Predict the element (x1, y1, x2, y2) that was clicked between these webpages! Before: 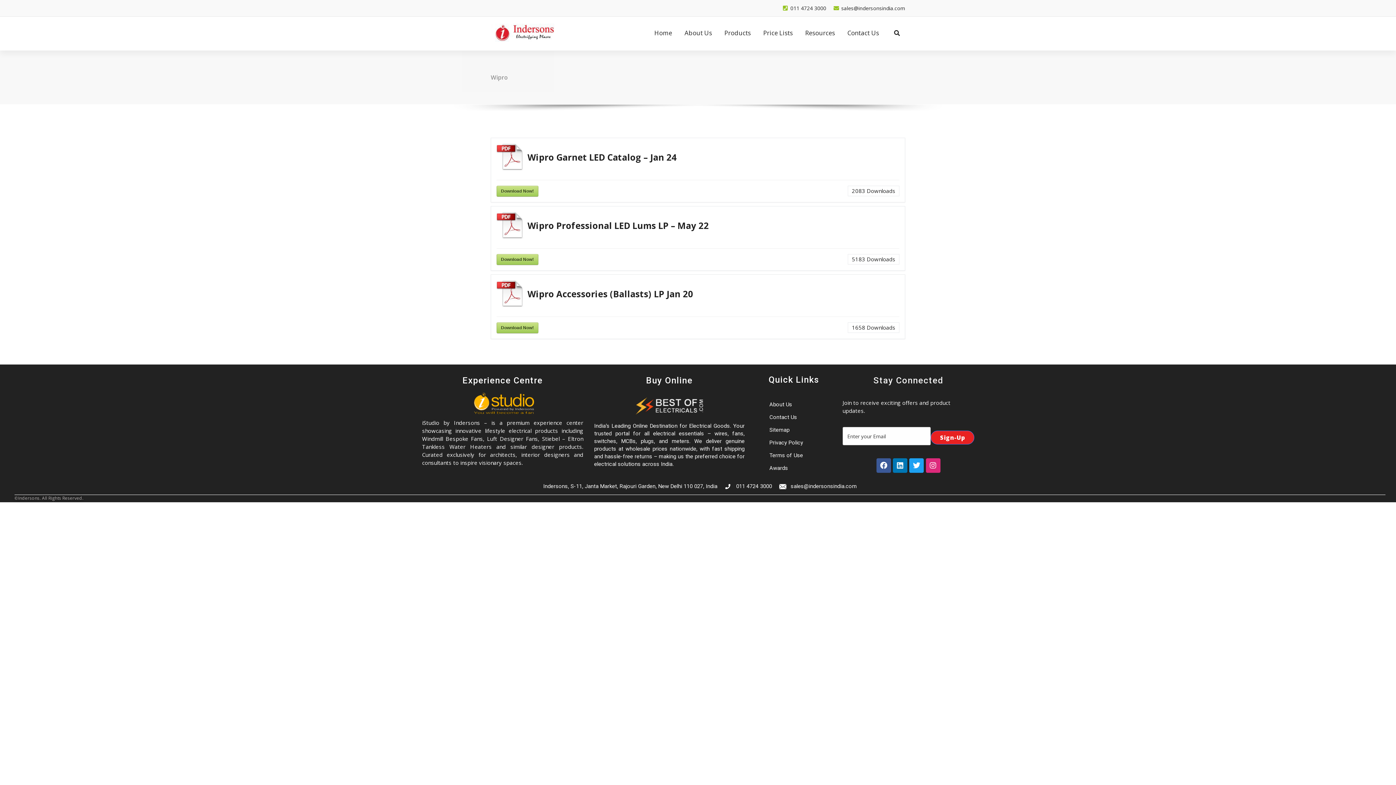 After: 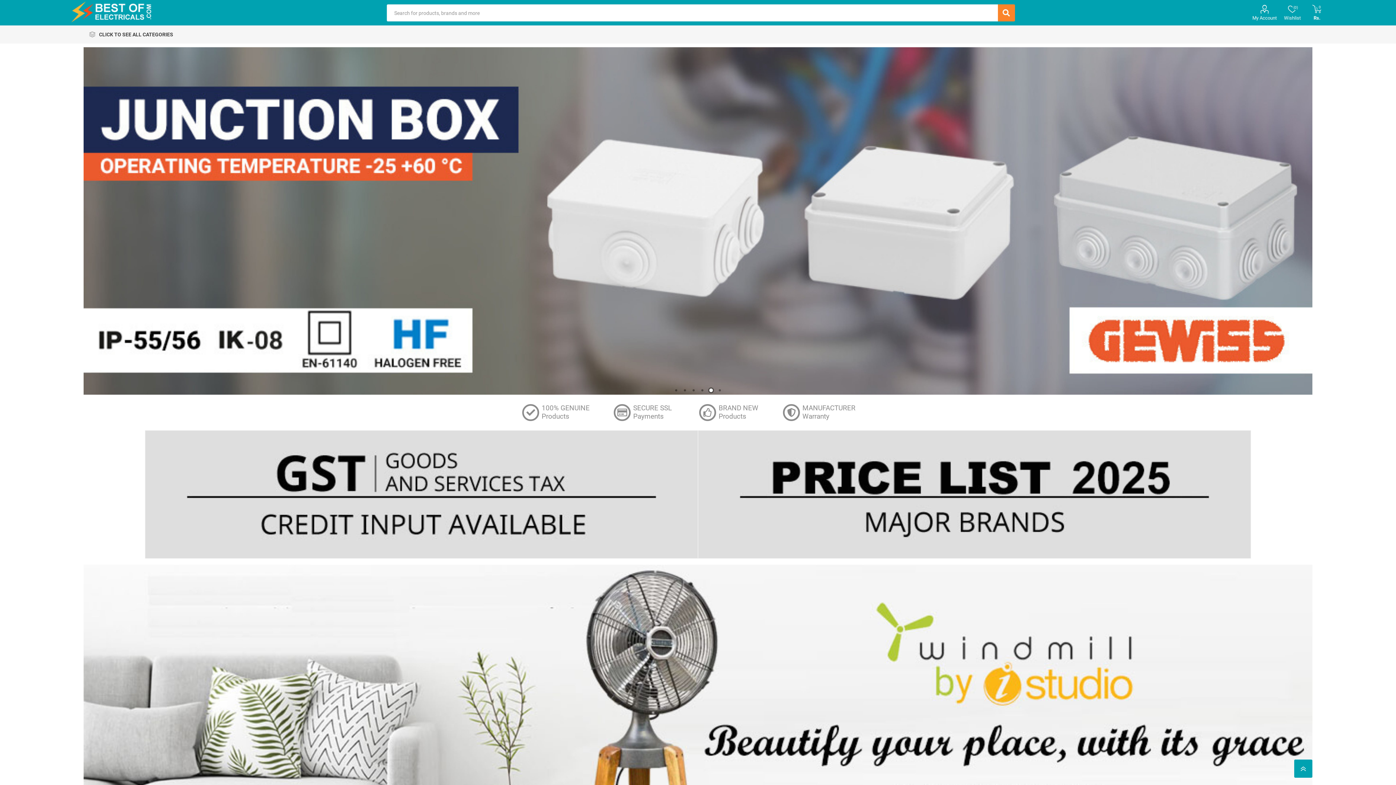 Action: bbox: (625, 391, 713, 419)